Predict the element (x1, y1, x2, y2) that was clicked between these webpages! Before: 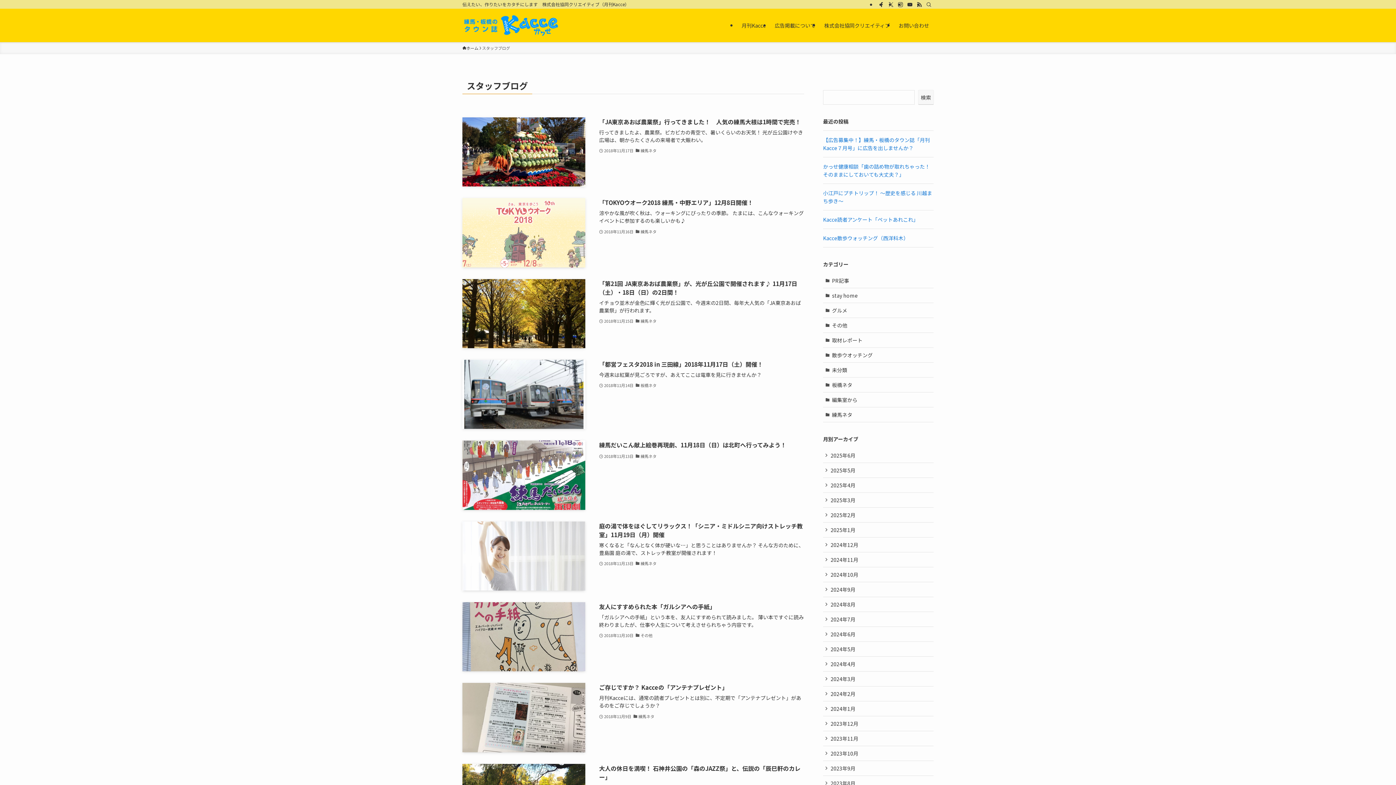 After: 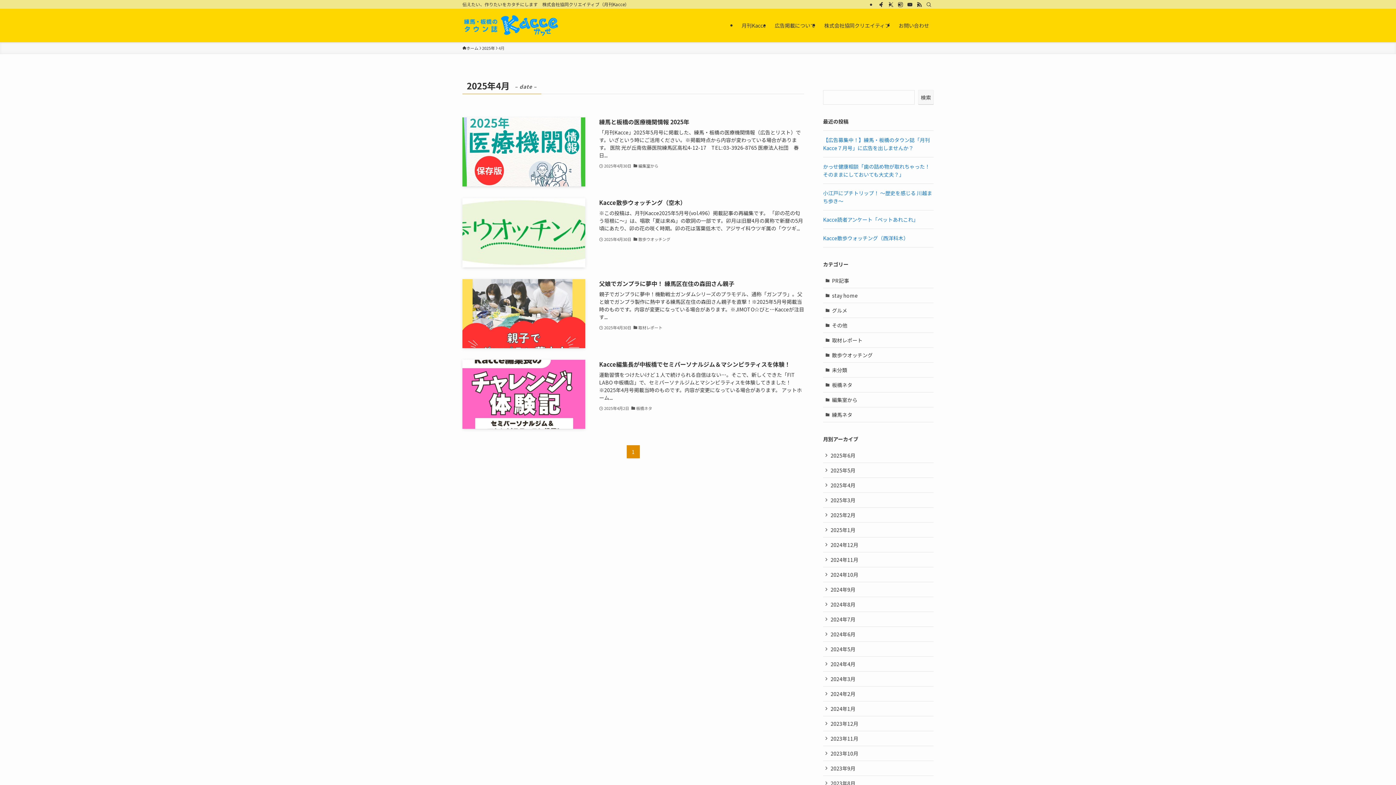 Action: label: 2025年4月 bbox: (823, 478, 933, 493)